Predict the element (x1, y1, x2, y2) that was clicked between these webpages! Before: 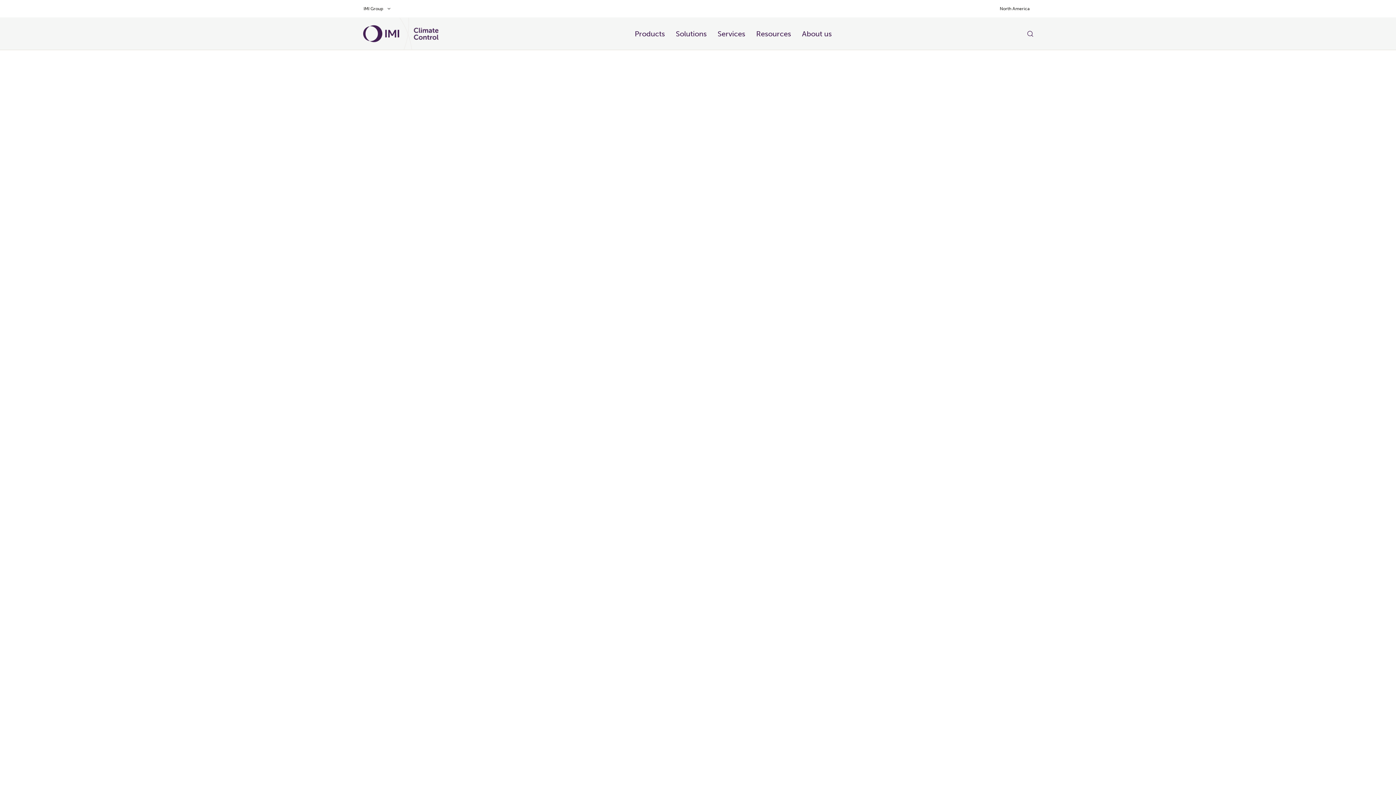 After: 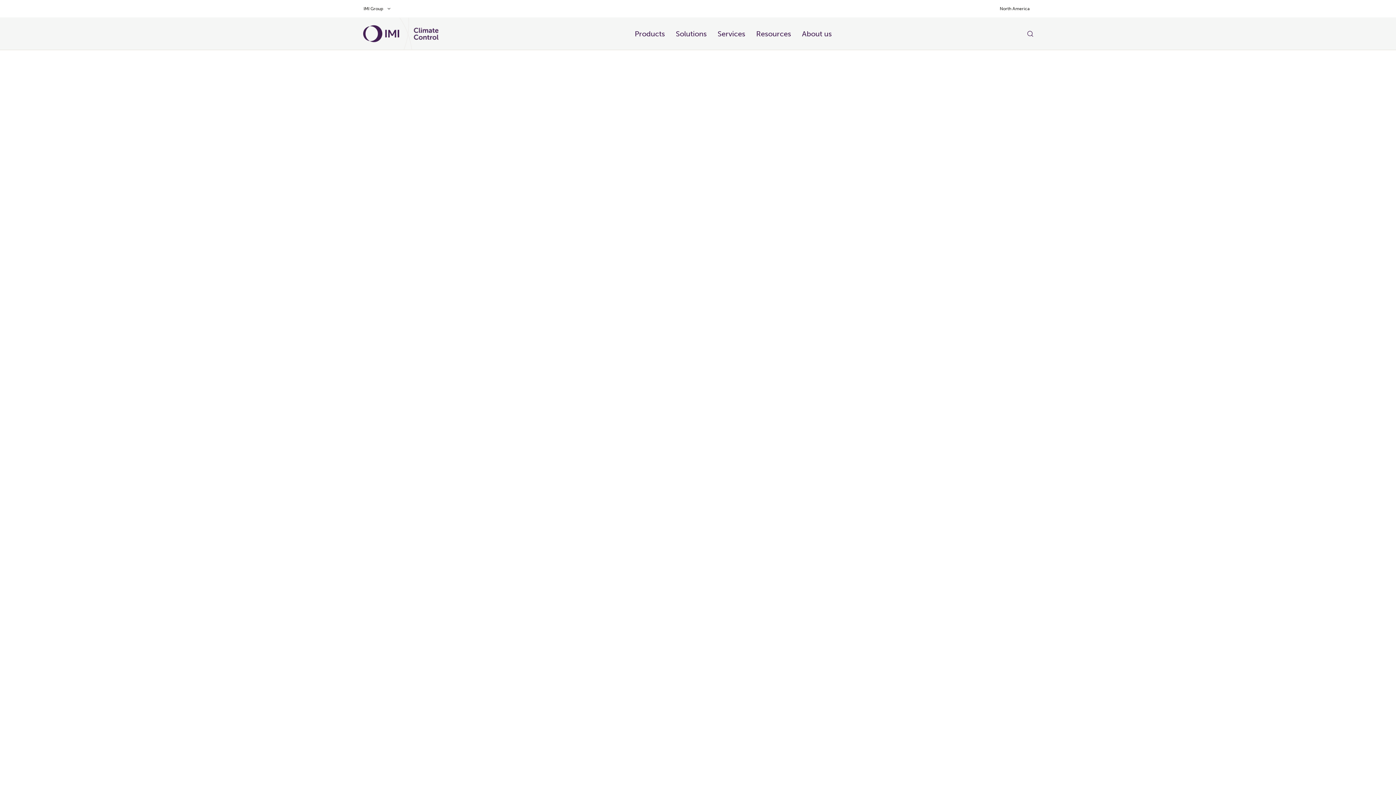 Action: bbox: (412, 27, 439, 39)